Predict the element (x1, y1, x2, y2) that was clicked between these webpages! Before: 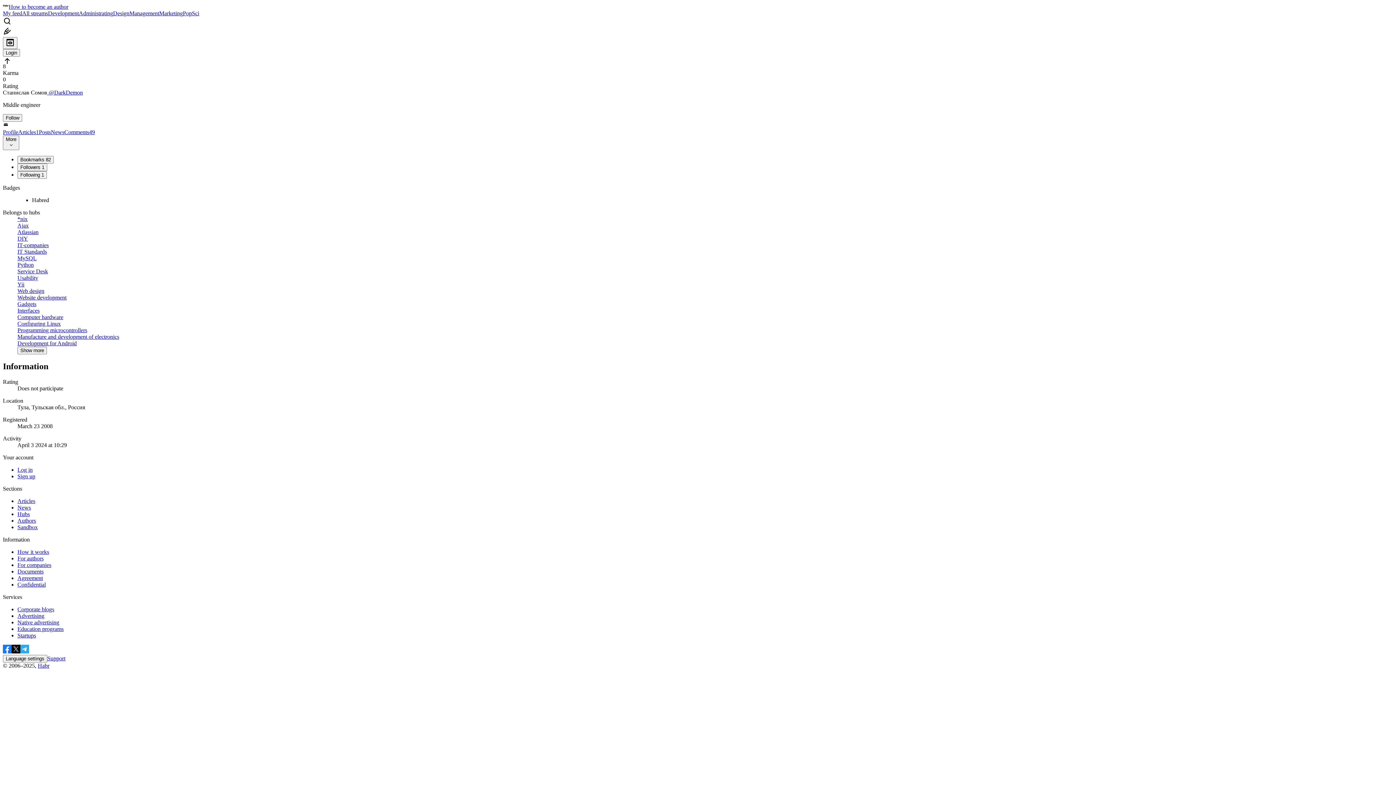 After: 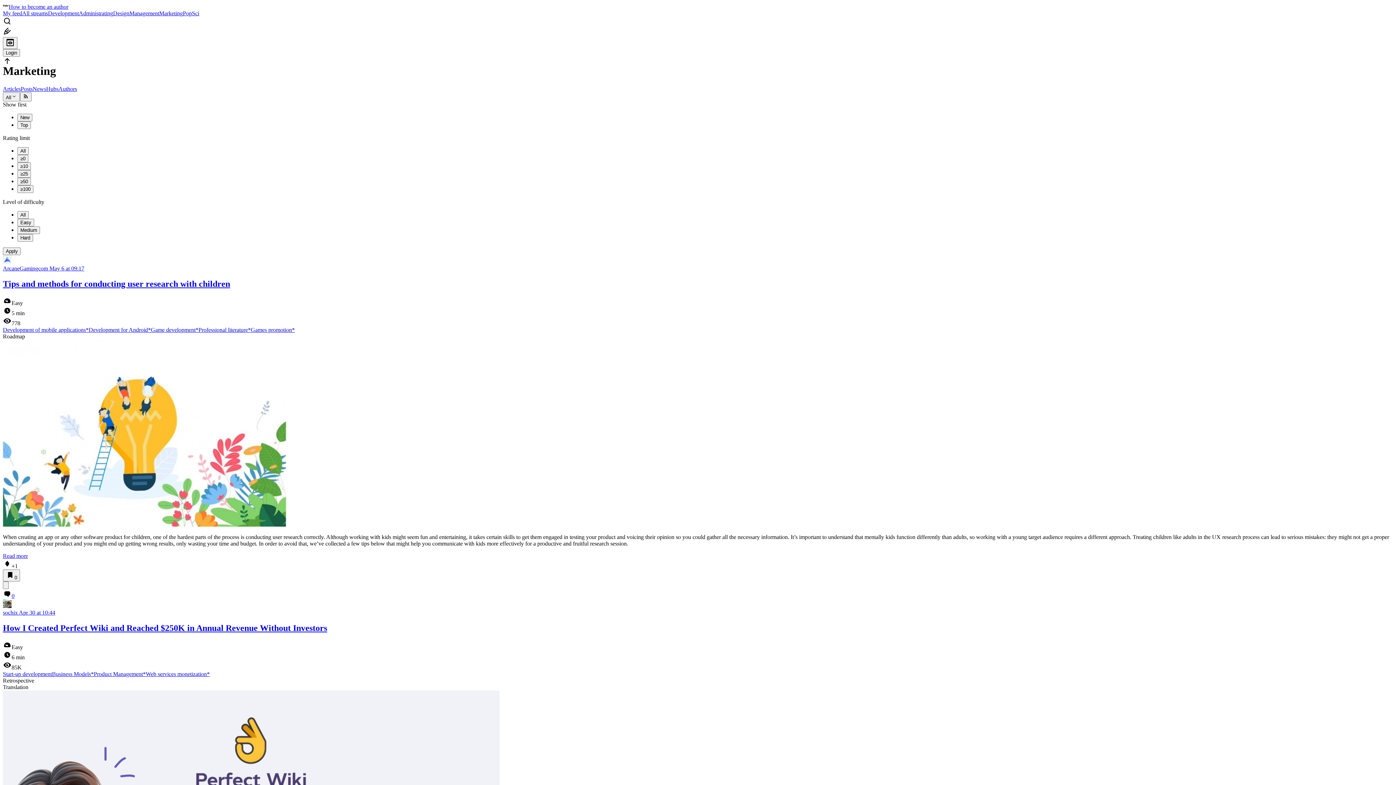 Action: bbox: (159, 10, 182, 16) label: Marketing